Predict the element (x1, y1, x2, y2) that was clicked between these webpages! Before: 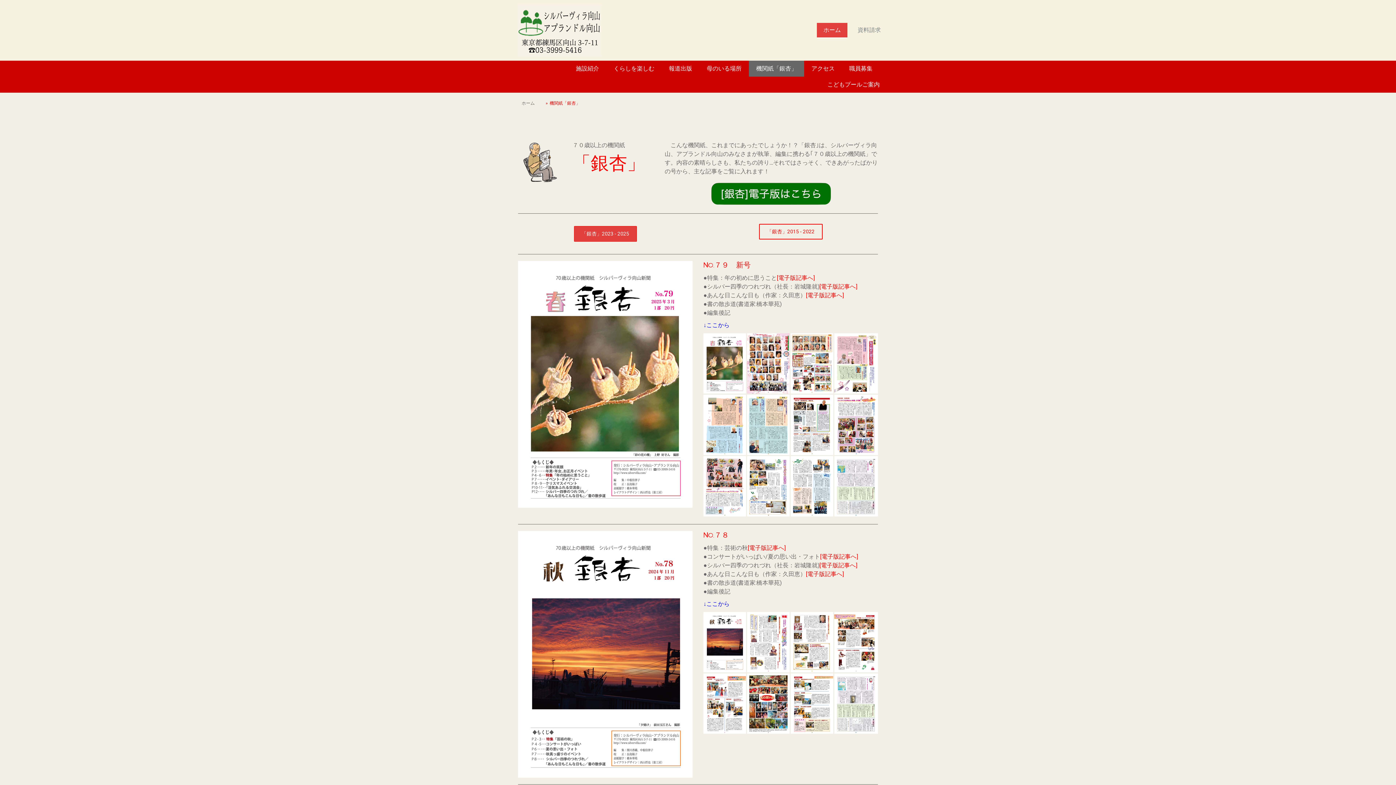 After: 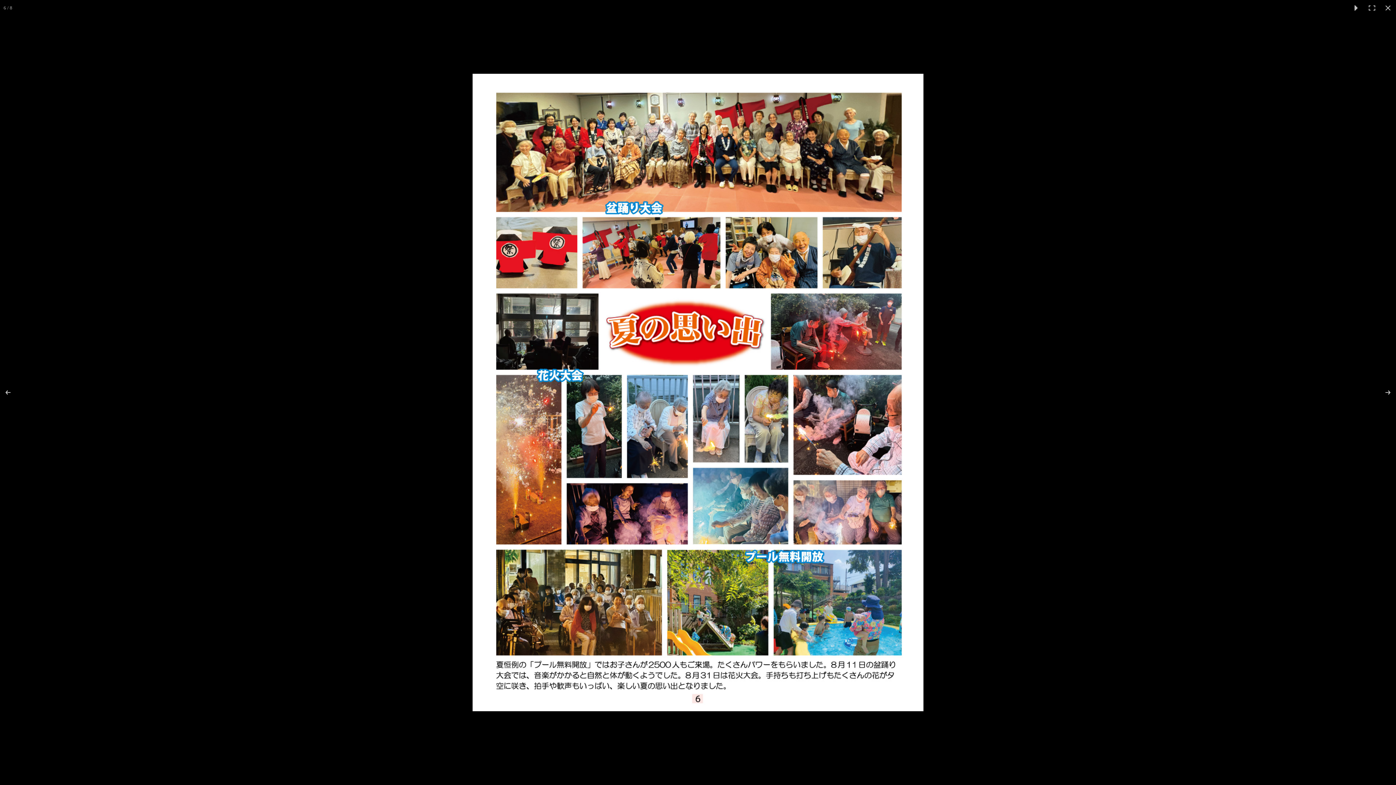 Action: bbox: (747, 673, 790, 734)